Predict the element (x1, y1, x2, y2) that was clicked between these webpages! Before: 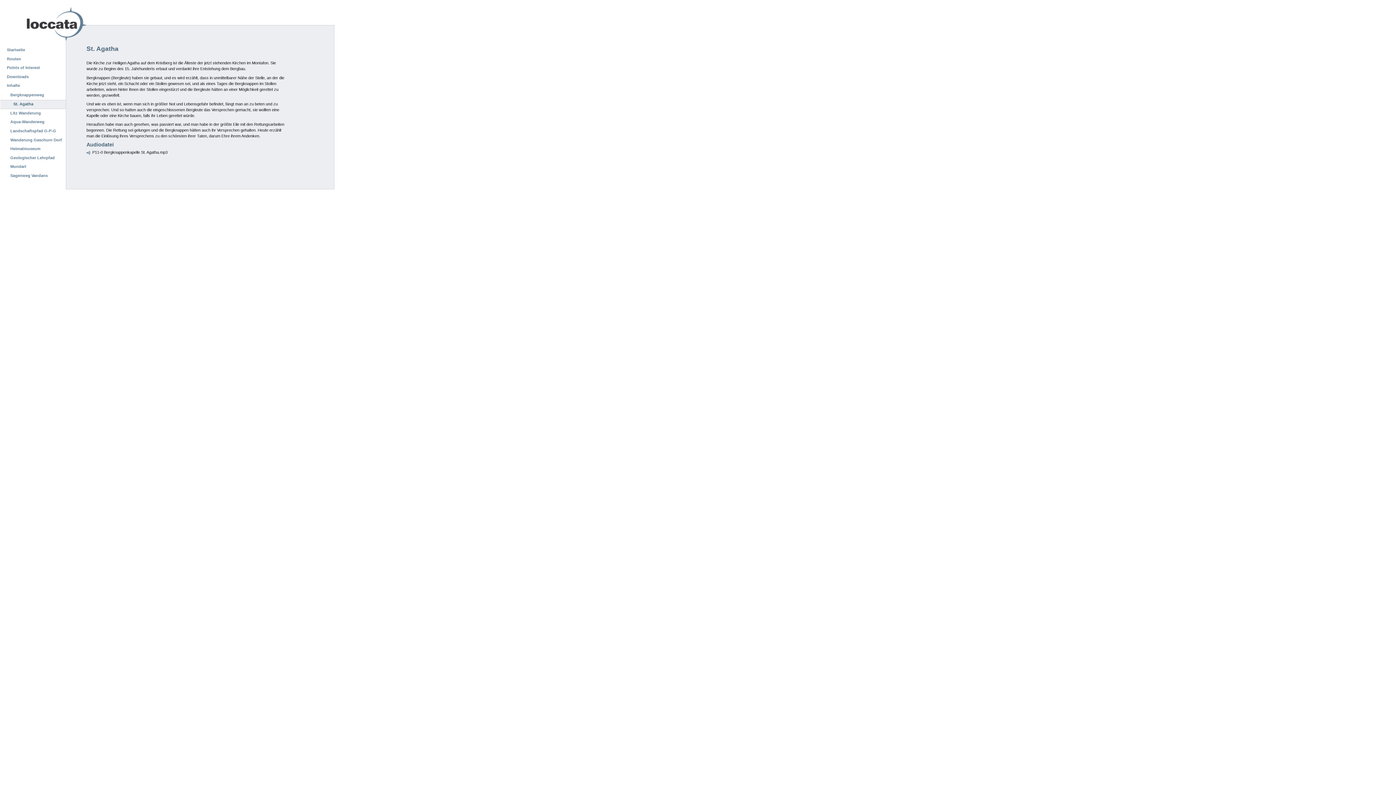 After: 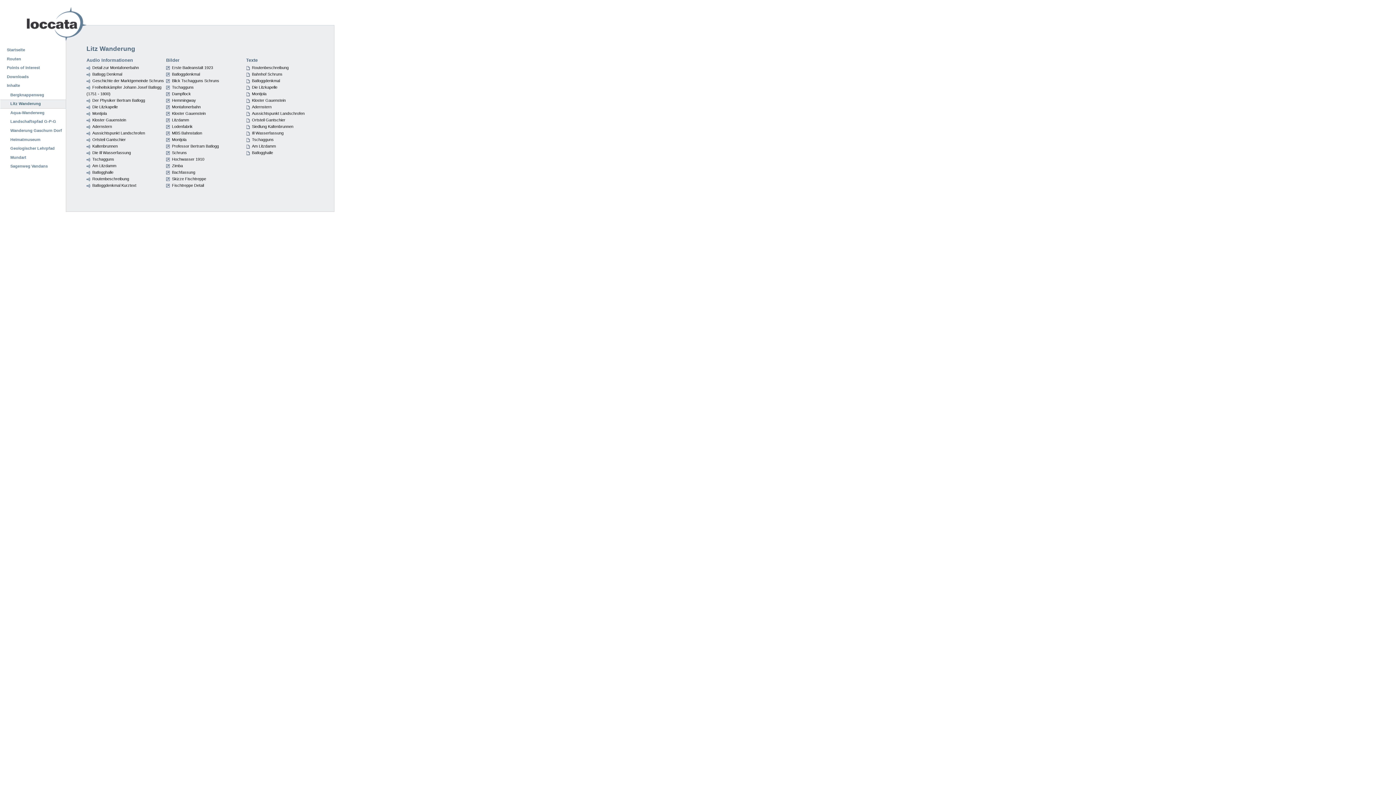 Action: bbox: (0, 108, 65, 117) label: Litz Wanderung